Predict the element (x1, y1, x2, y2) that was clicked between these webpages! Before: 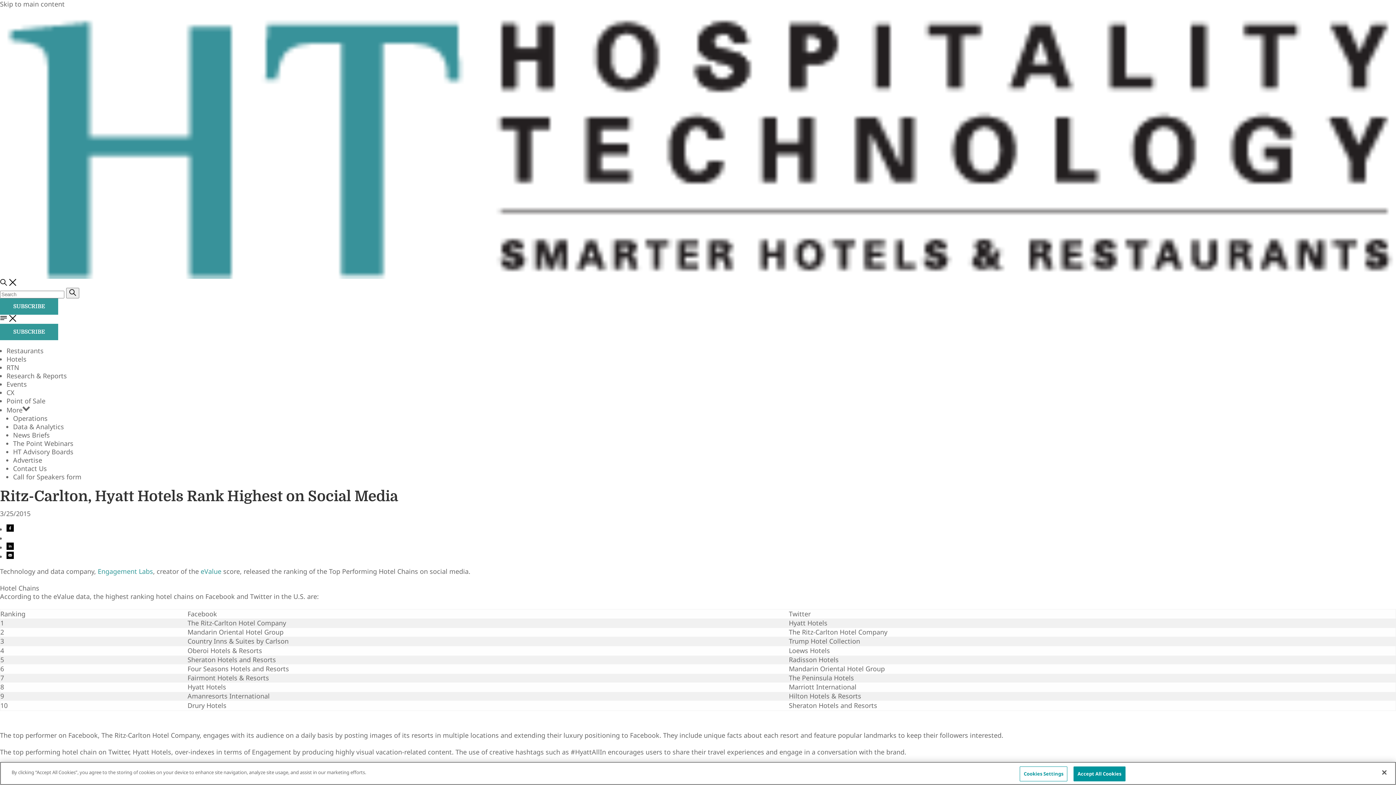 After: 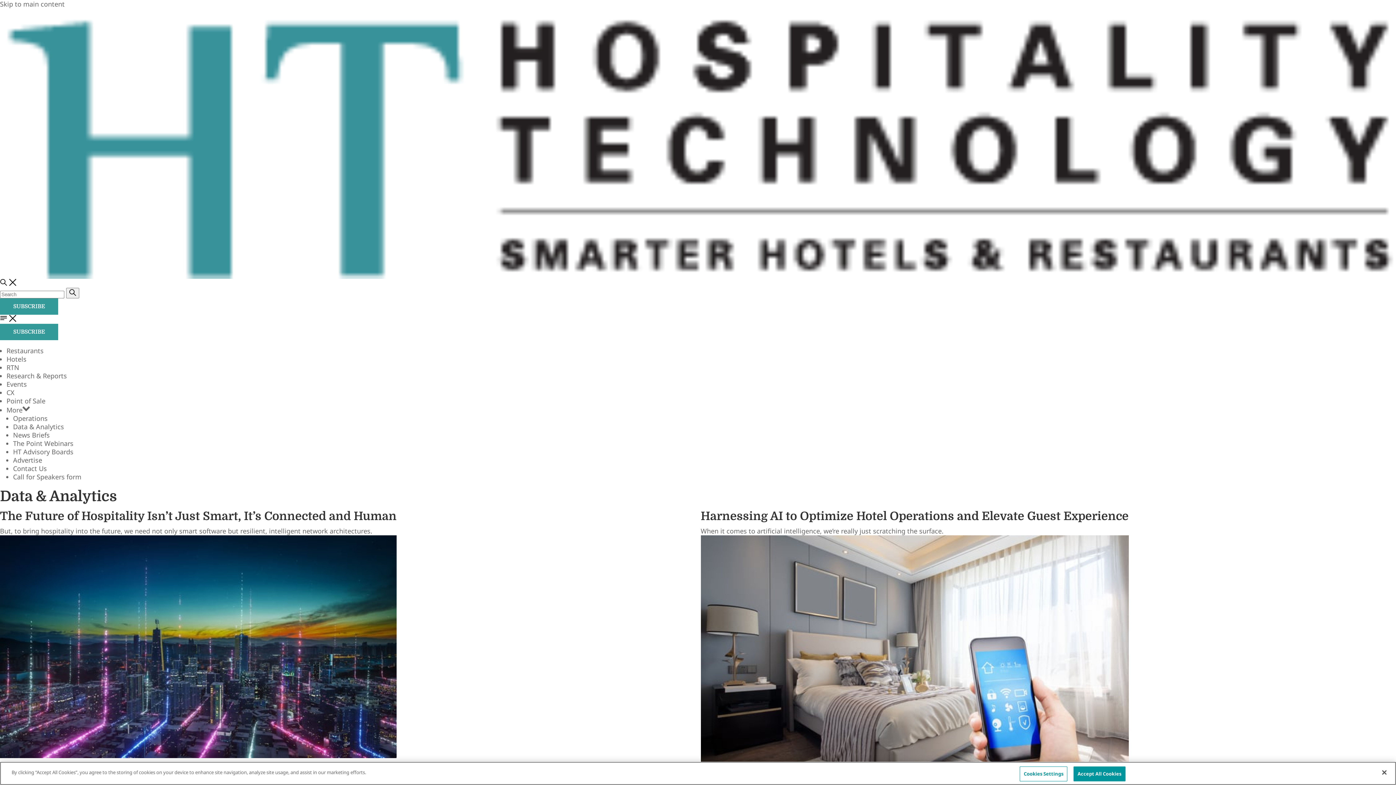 Action: bbox: (13, 422, 64, 431) label: Data & Analytics